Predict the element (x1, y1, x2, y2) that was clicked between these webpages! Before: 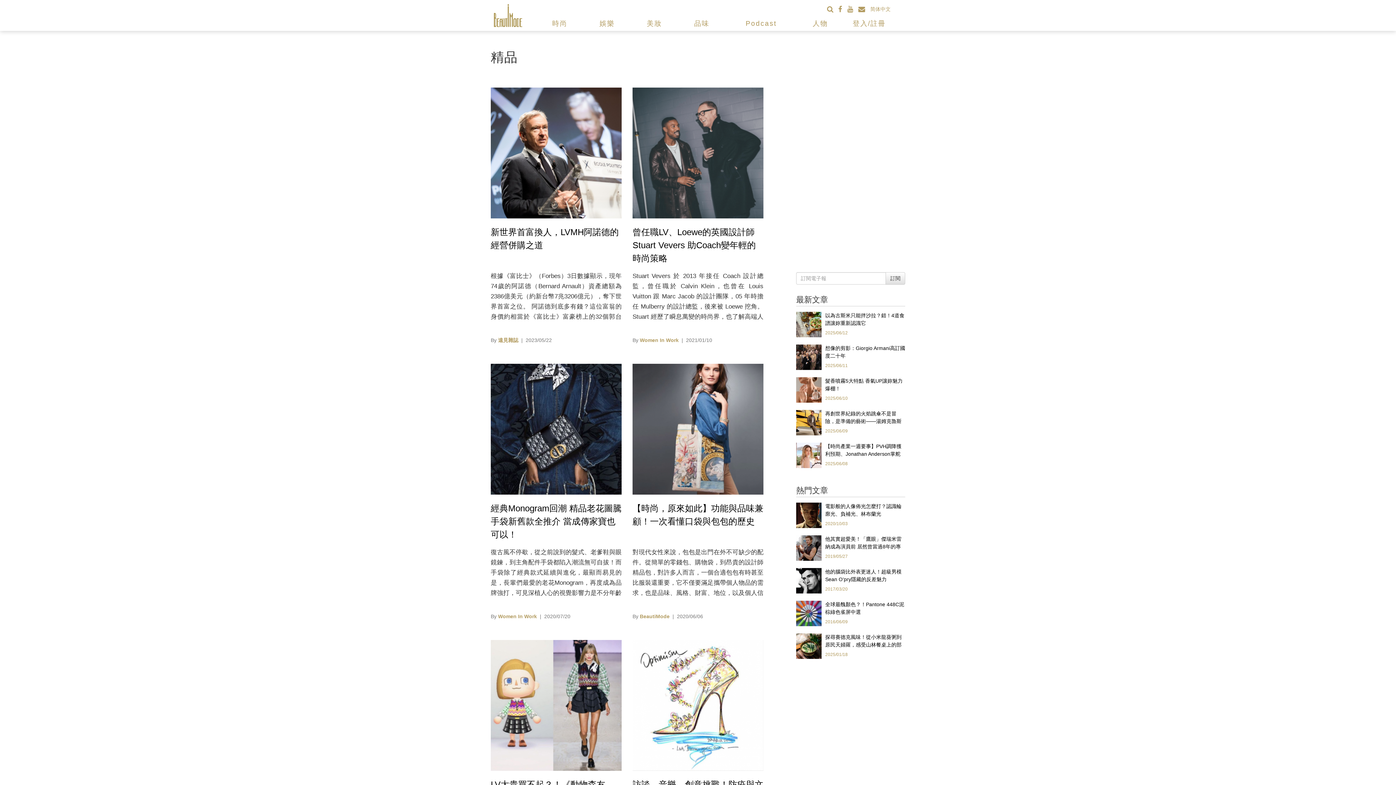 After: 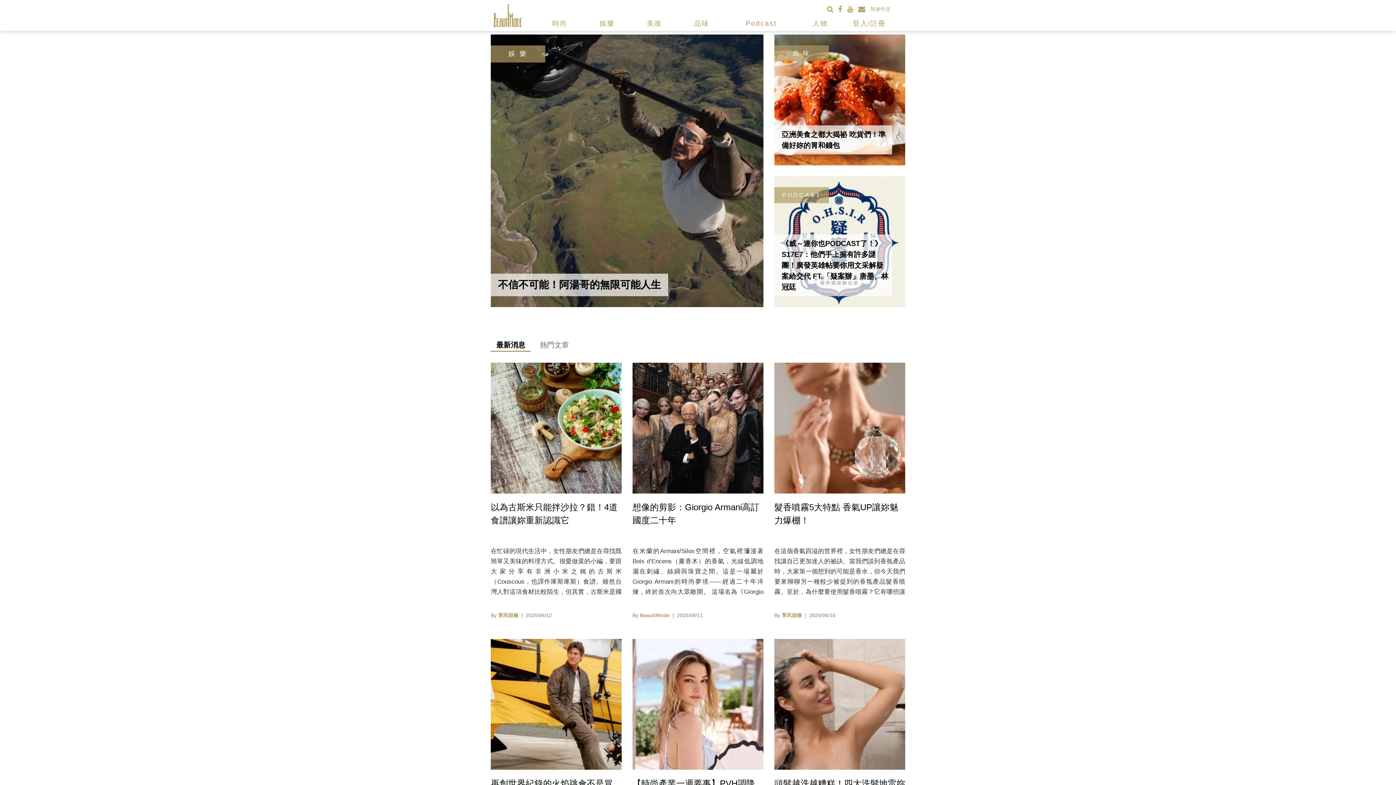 Action: bbox: (490, 10, 525, 16)